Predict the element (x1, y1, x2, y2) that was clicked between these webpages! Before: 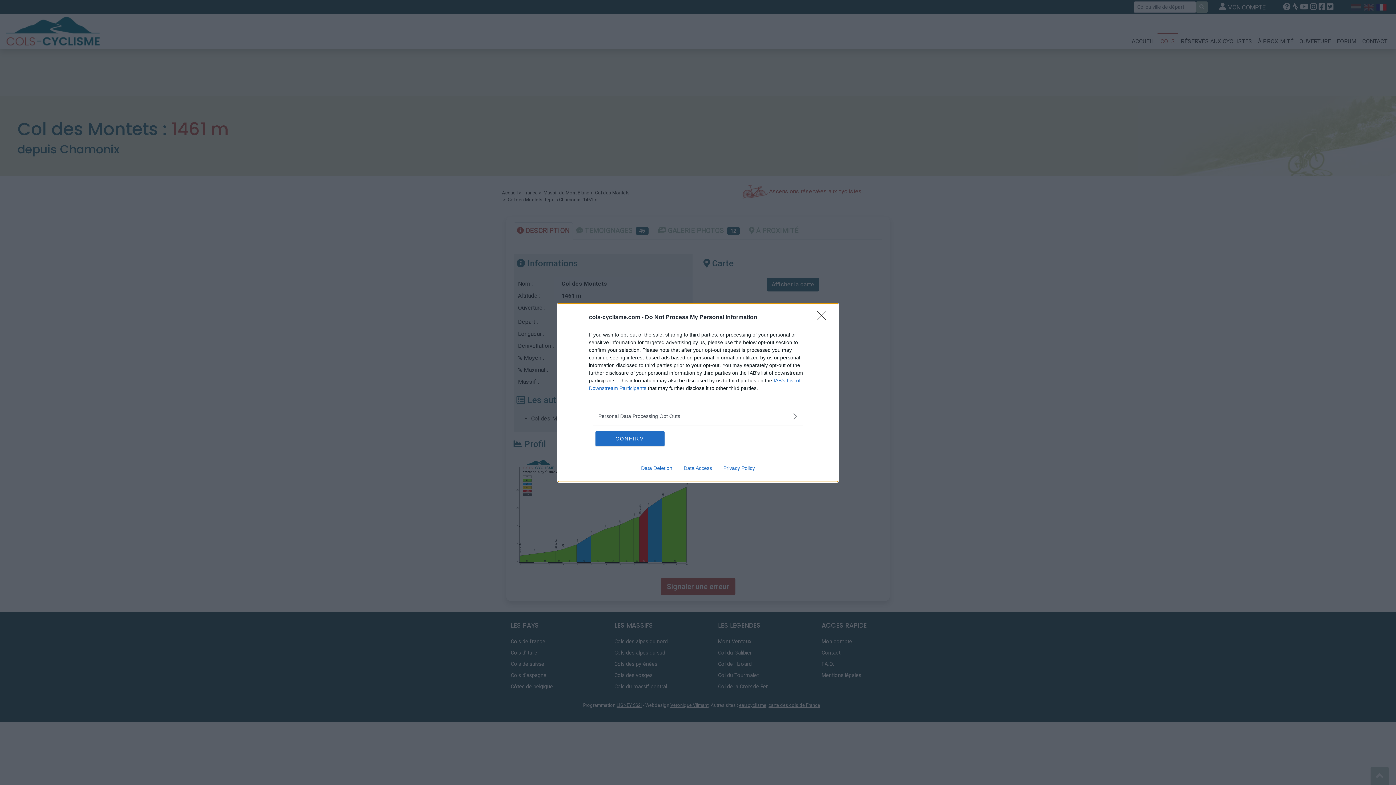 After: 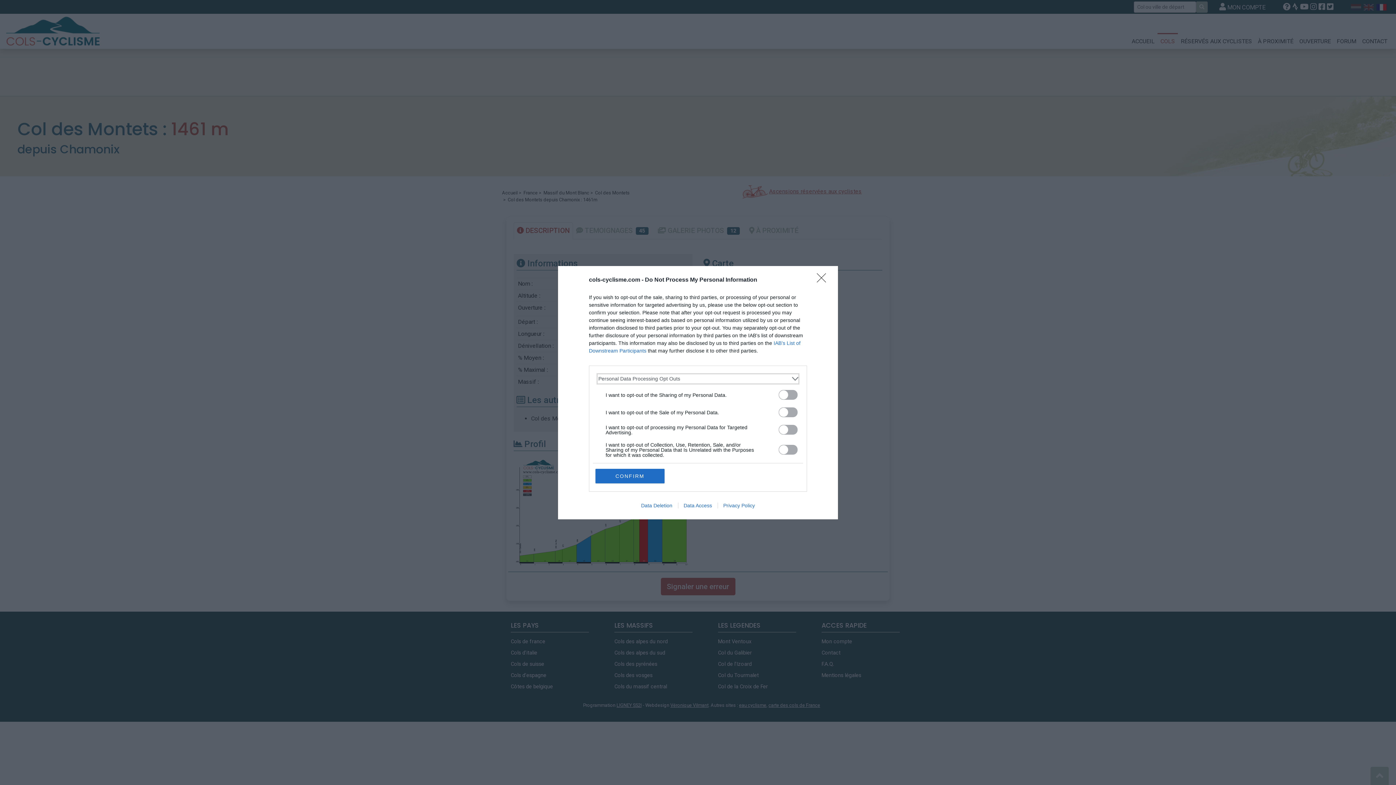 Action: label: Opt-Outs bbox: (598, 412, 797, 420)